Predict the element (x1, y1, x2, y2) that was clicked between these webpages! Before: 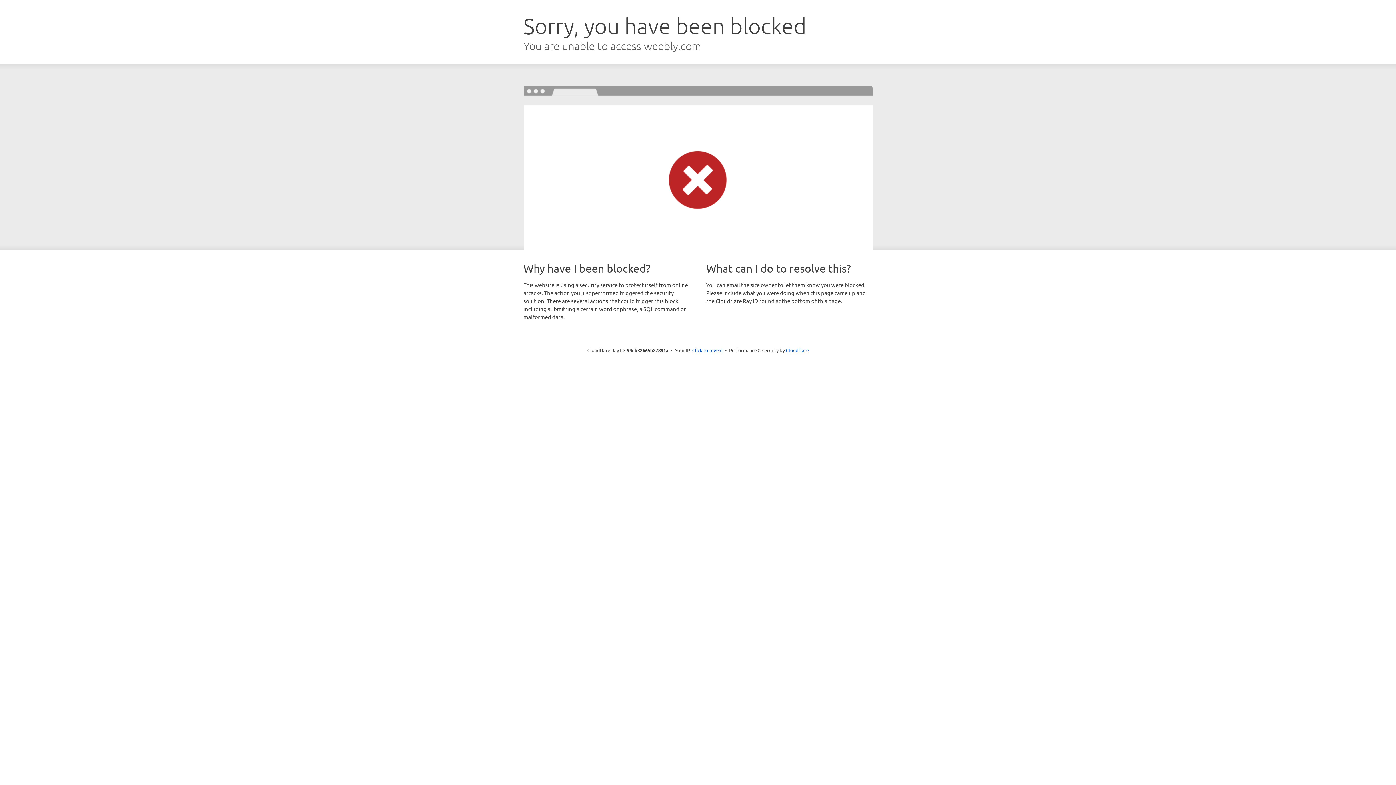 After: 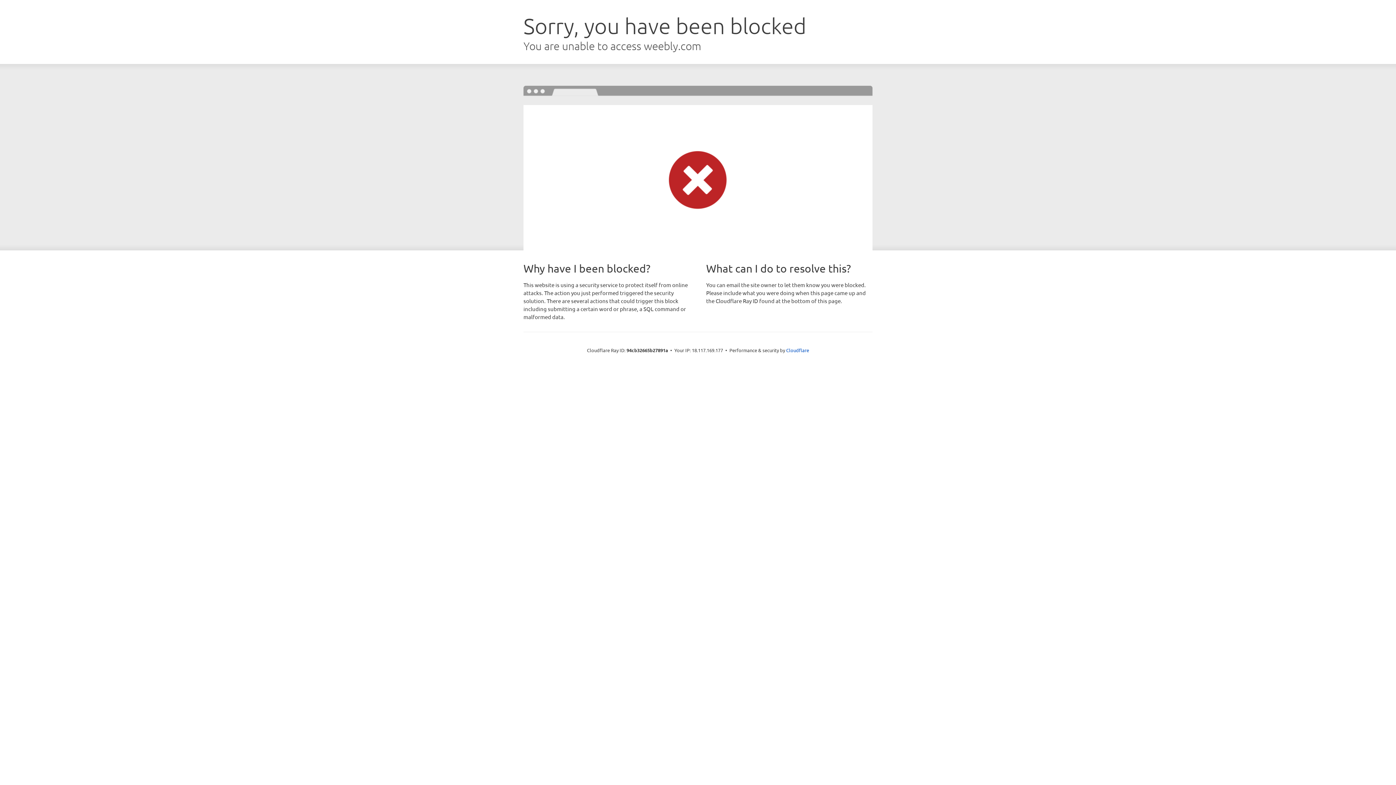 Action: label: Click to reveal bbox: (692, 346, 722, 353)